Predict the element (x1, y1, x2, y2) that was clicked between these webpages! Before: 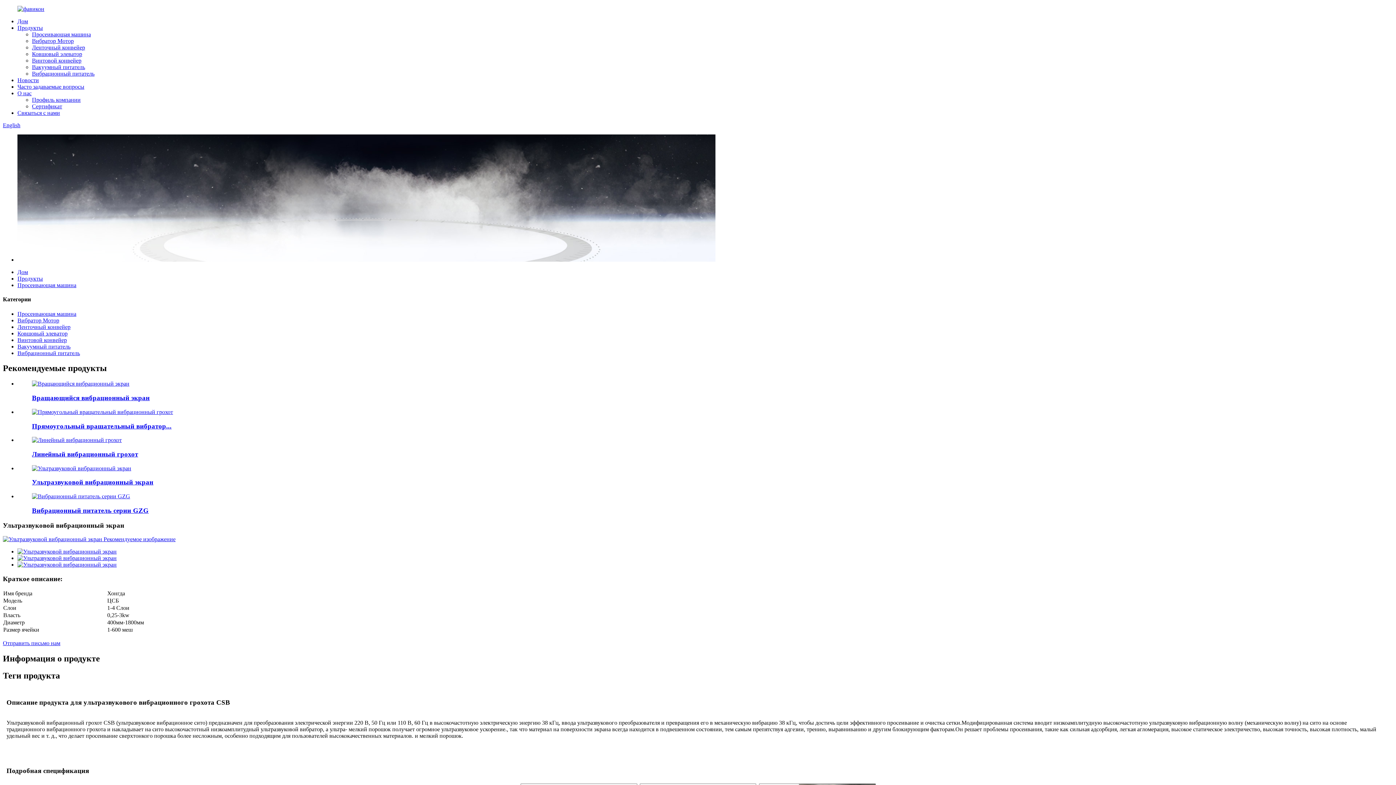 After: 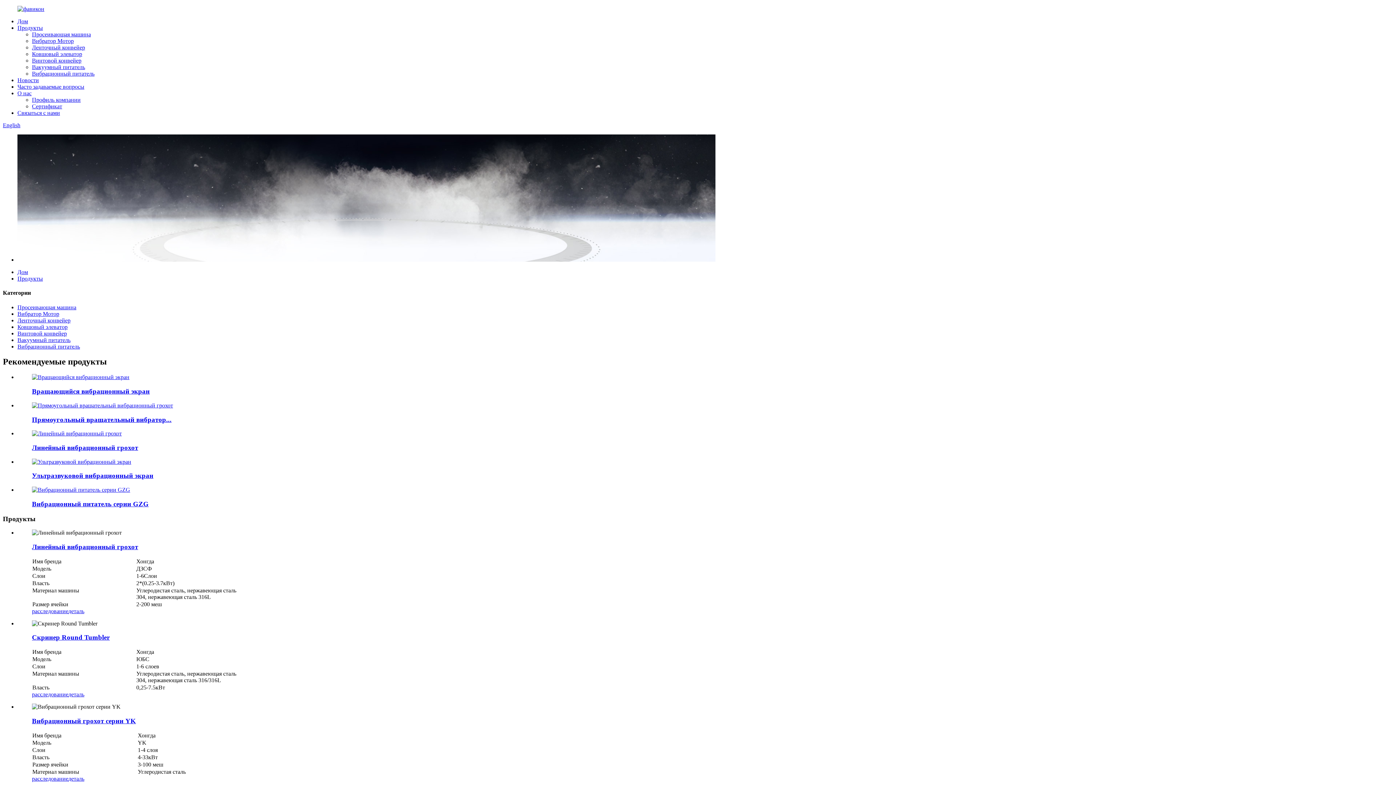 Action: bbox: (17, 24, 42, 30) label: Продукты